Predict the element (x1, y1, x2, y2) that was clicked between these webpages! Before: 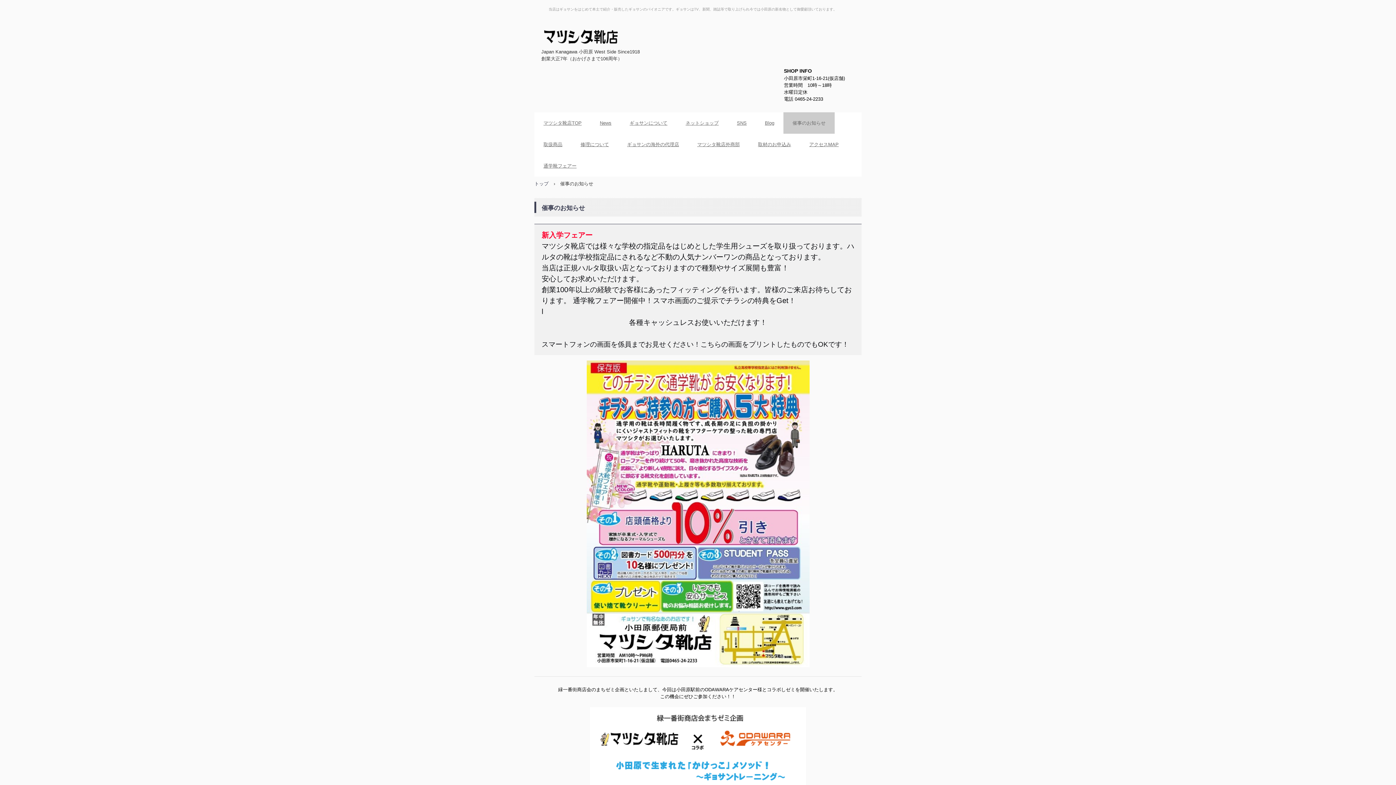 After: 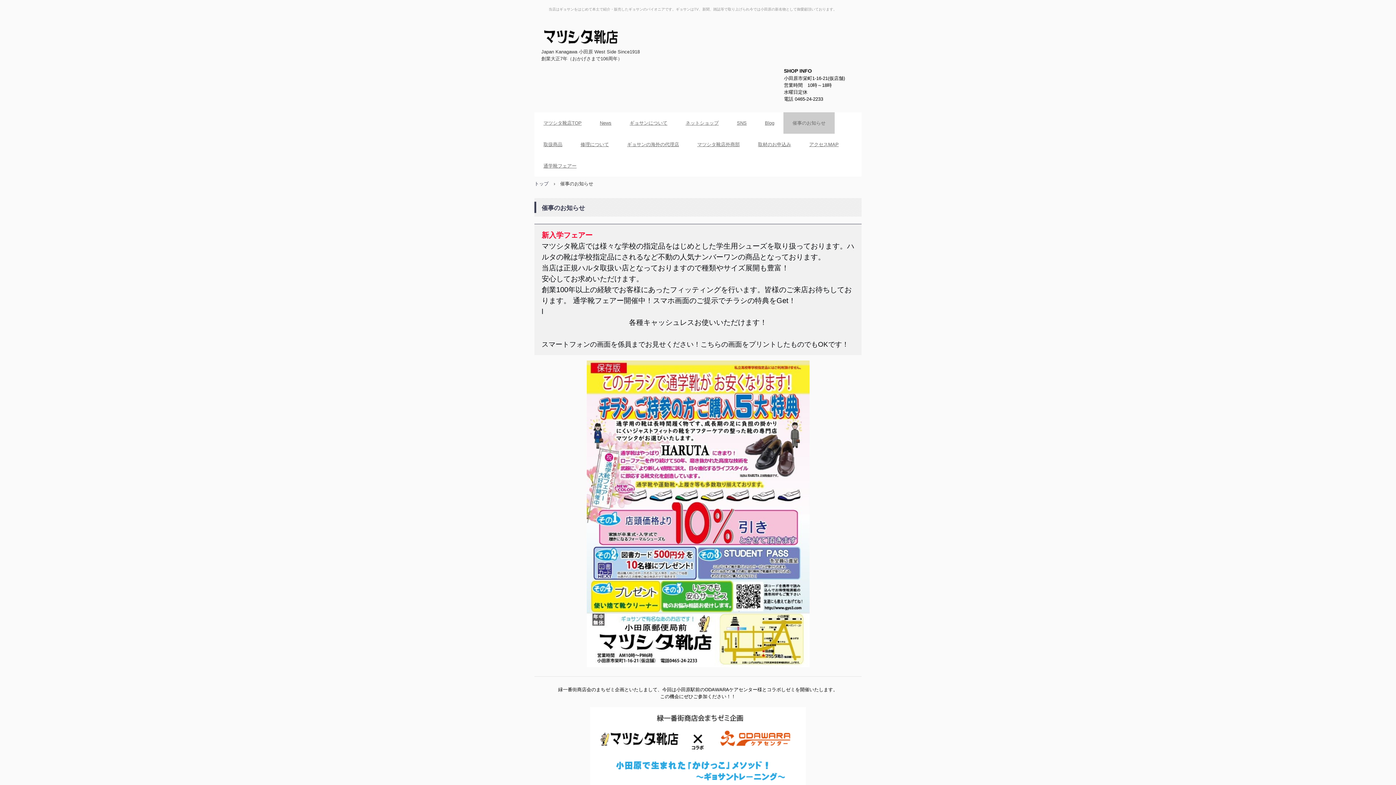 Action: bbox: (534, 360, 861, 667)